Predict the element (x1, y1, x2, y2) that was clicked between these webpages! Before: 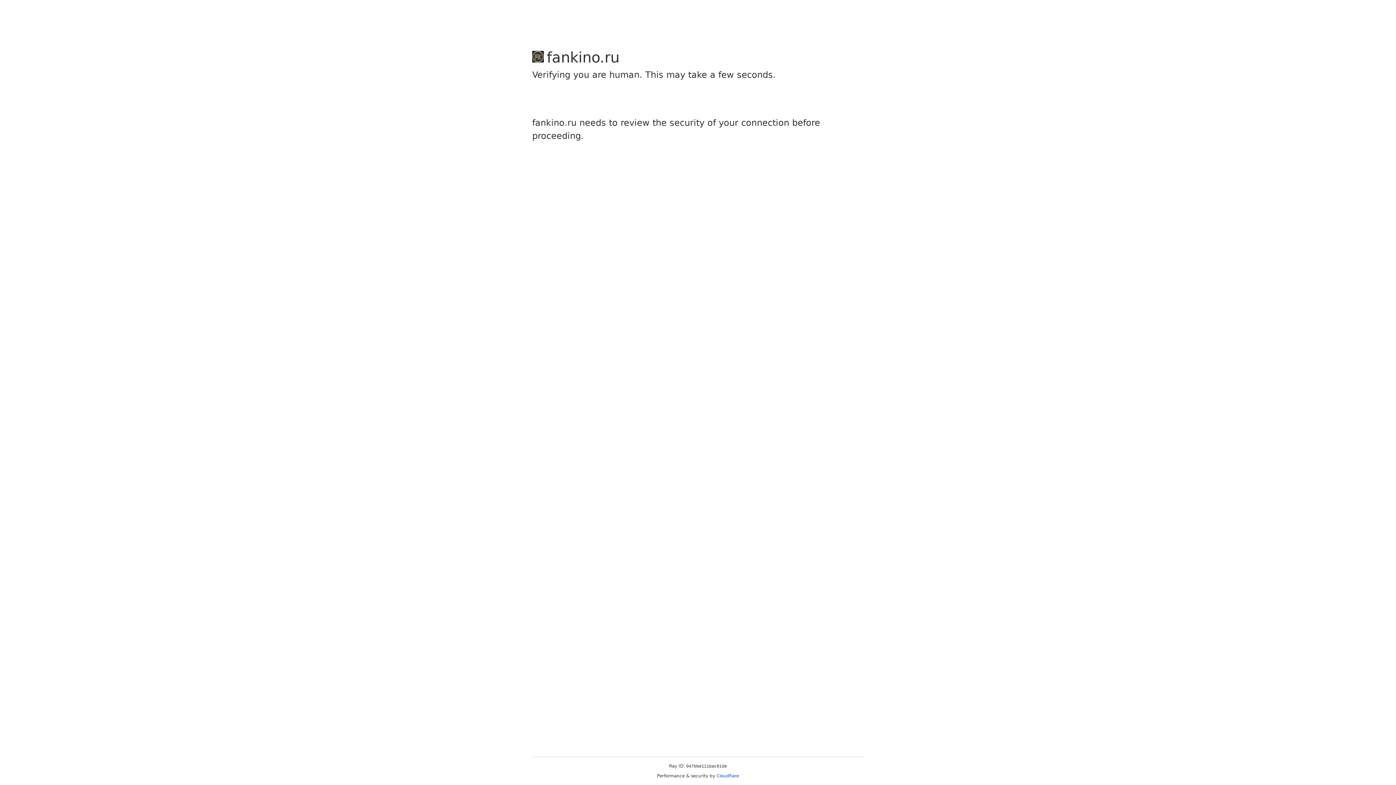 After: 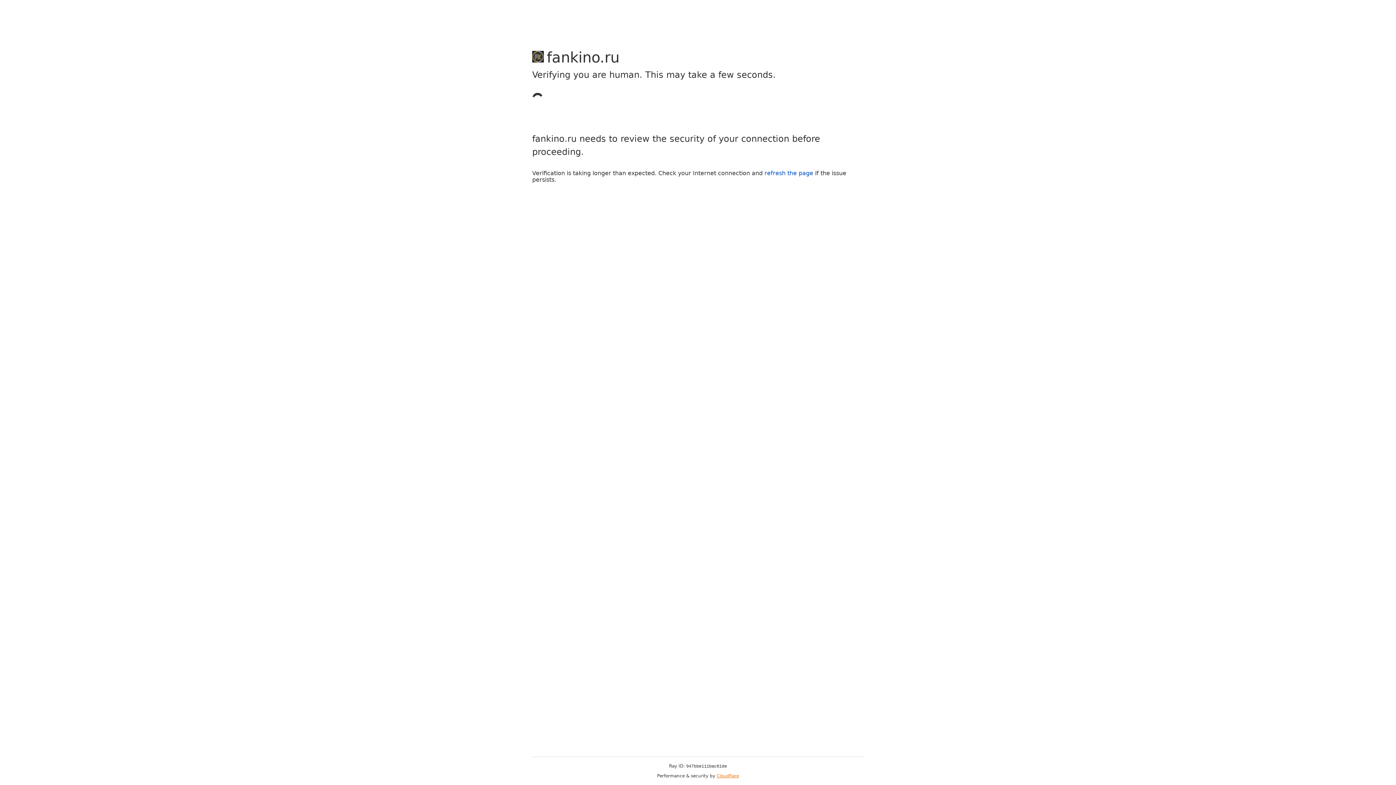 Action: bbox: (716, 773, 739, 778) label: Cloudflare